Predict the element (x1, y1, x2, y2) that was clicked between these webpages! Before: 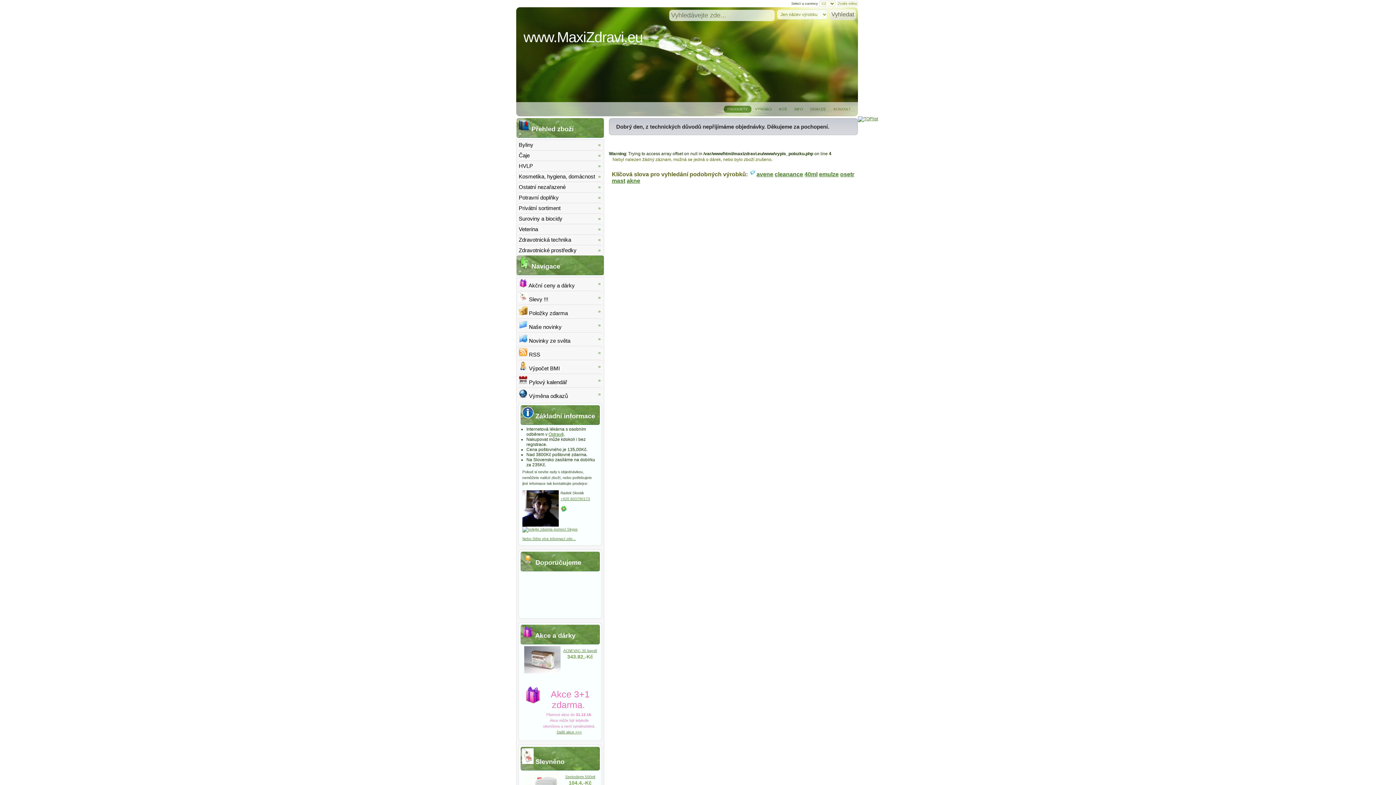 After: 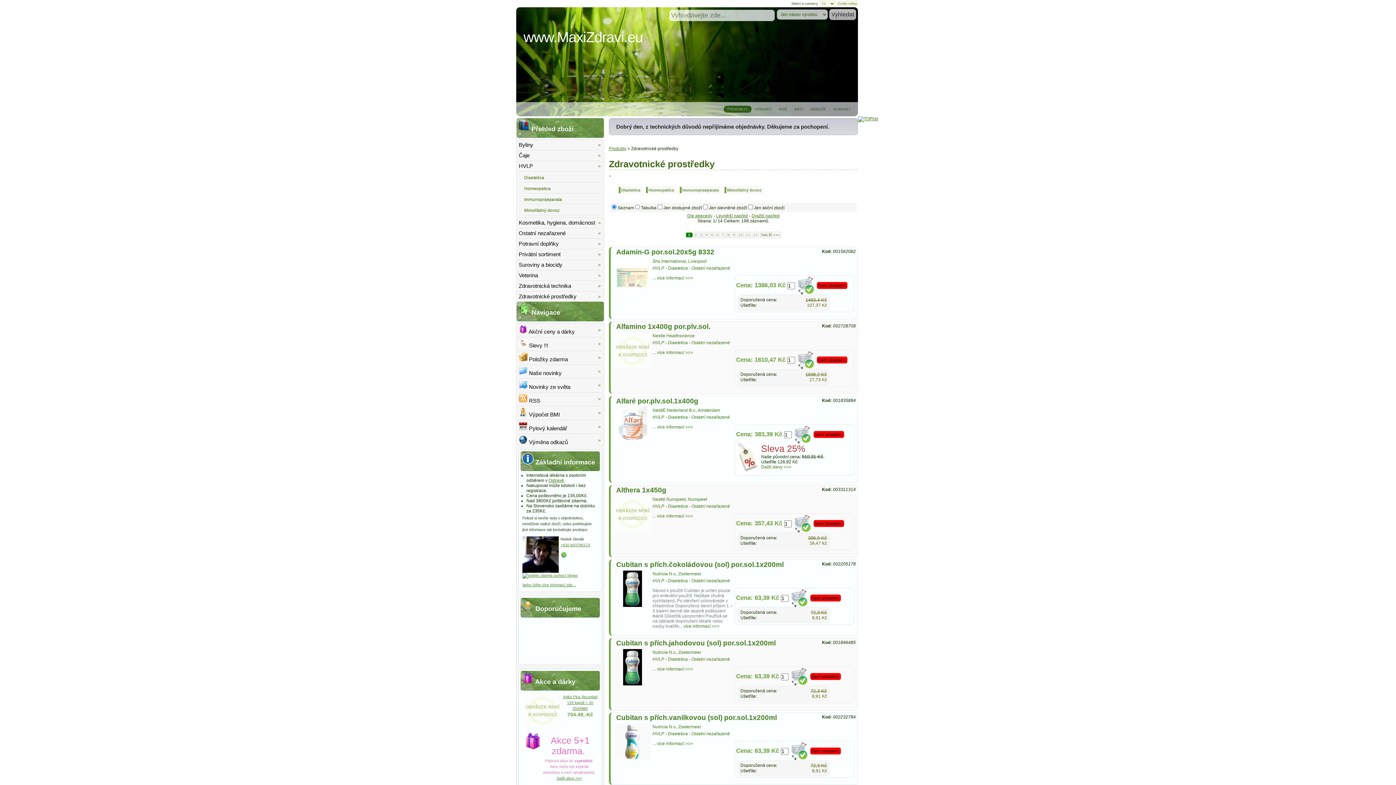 Action: bbox: (517, 161, 603, 171) label: HVLP